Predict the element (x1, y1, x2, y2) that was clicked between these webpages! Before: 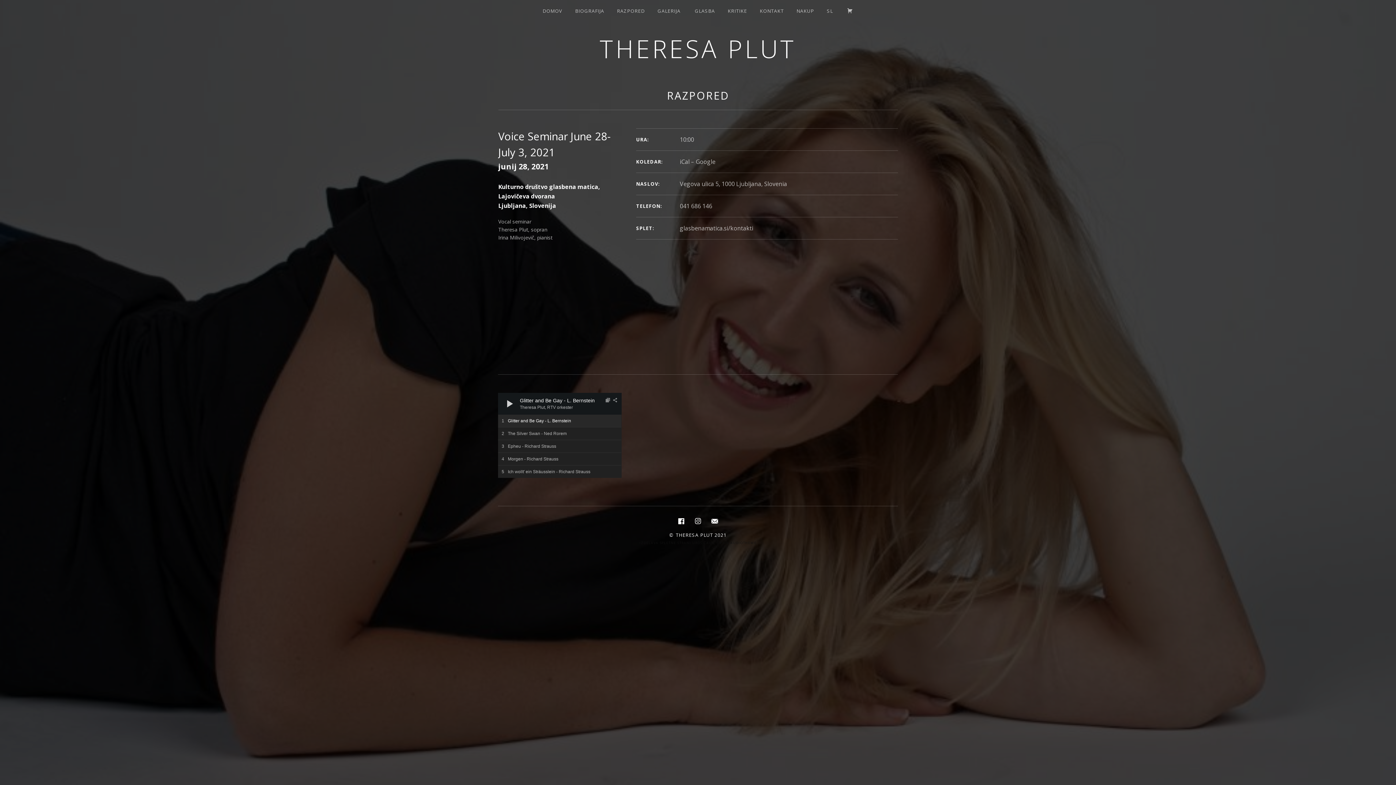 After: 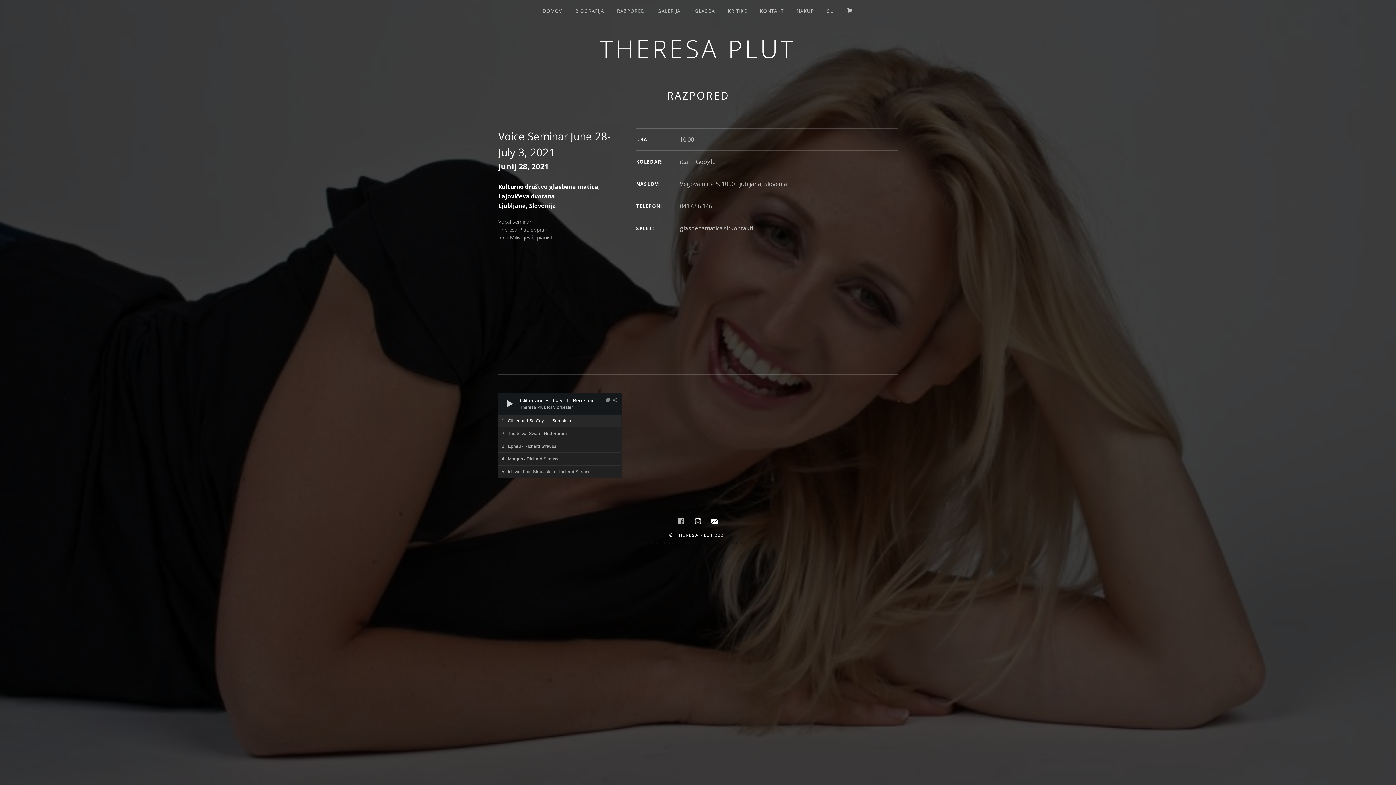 Action: bbox: (677, 516, 685, 525) label: Facebook